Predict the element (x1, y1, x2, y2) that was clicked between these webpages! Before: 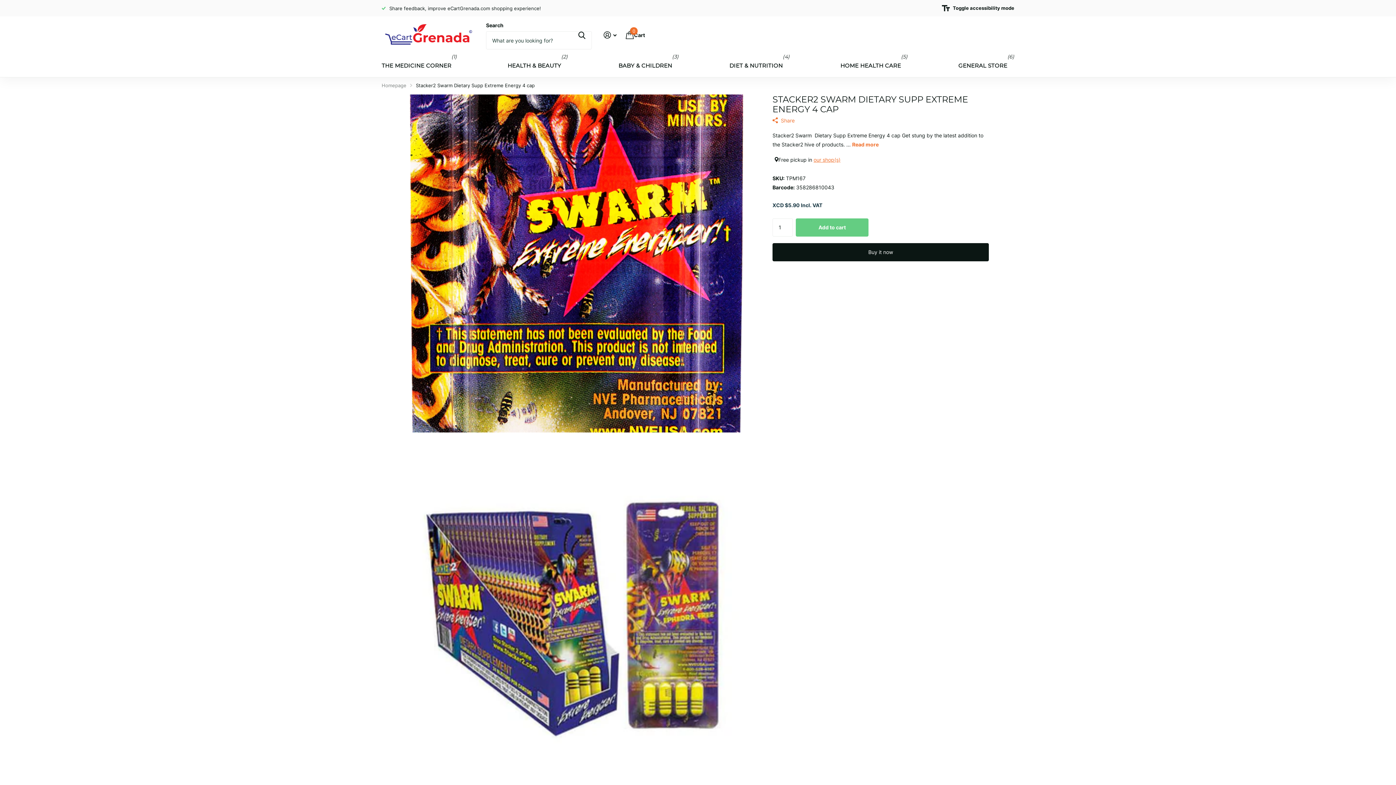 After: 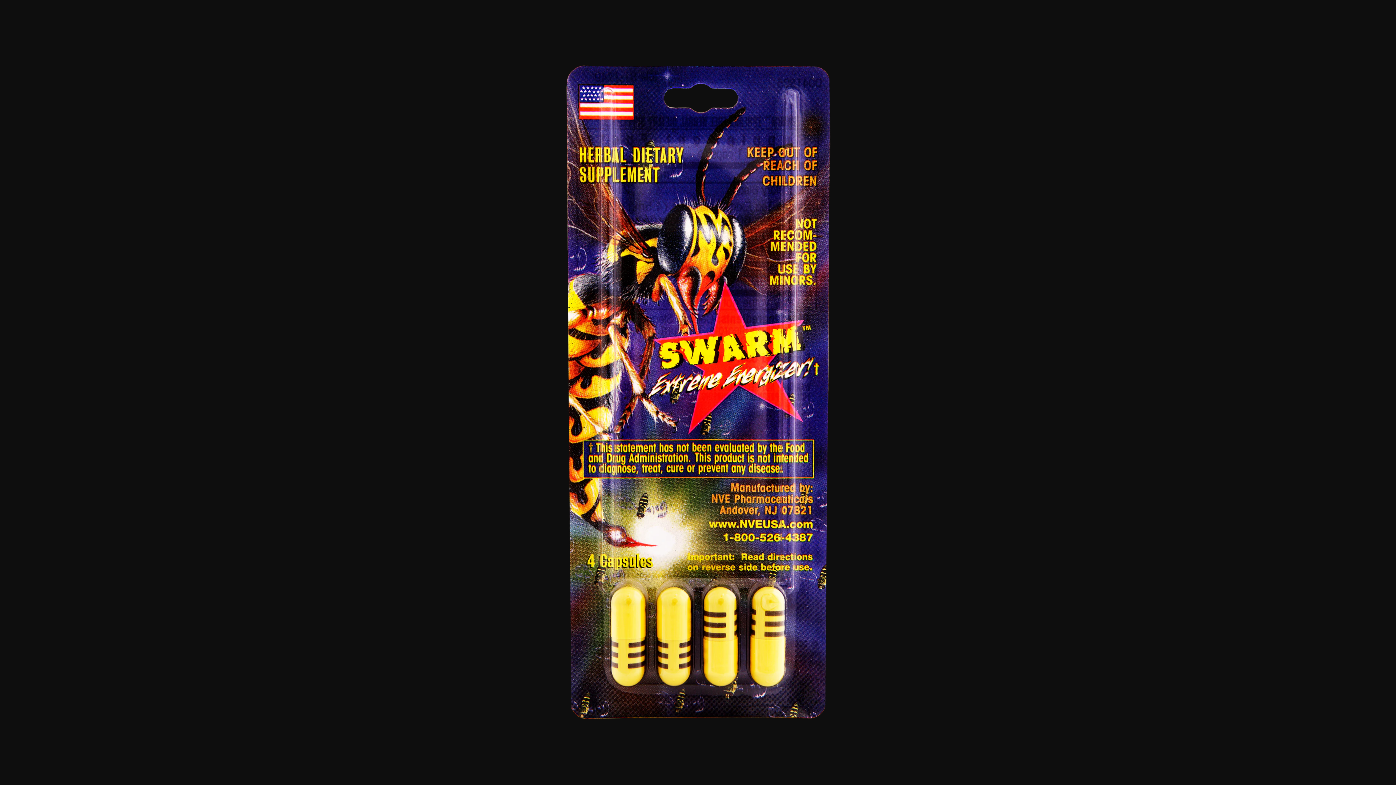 Action: bbox: (407, 94, 745, 432)